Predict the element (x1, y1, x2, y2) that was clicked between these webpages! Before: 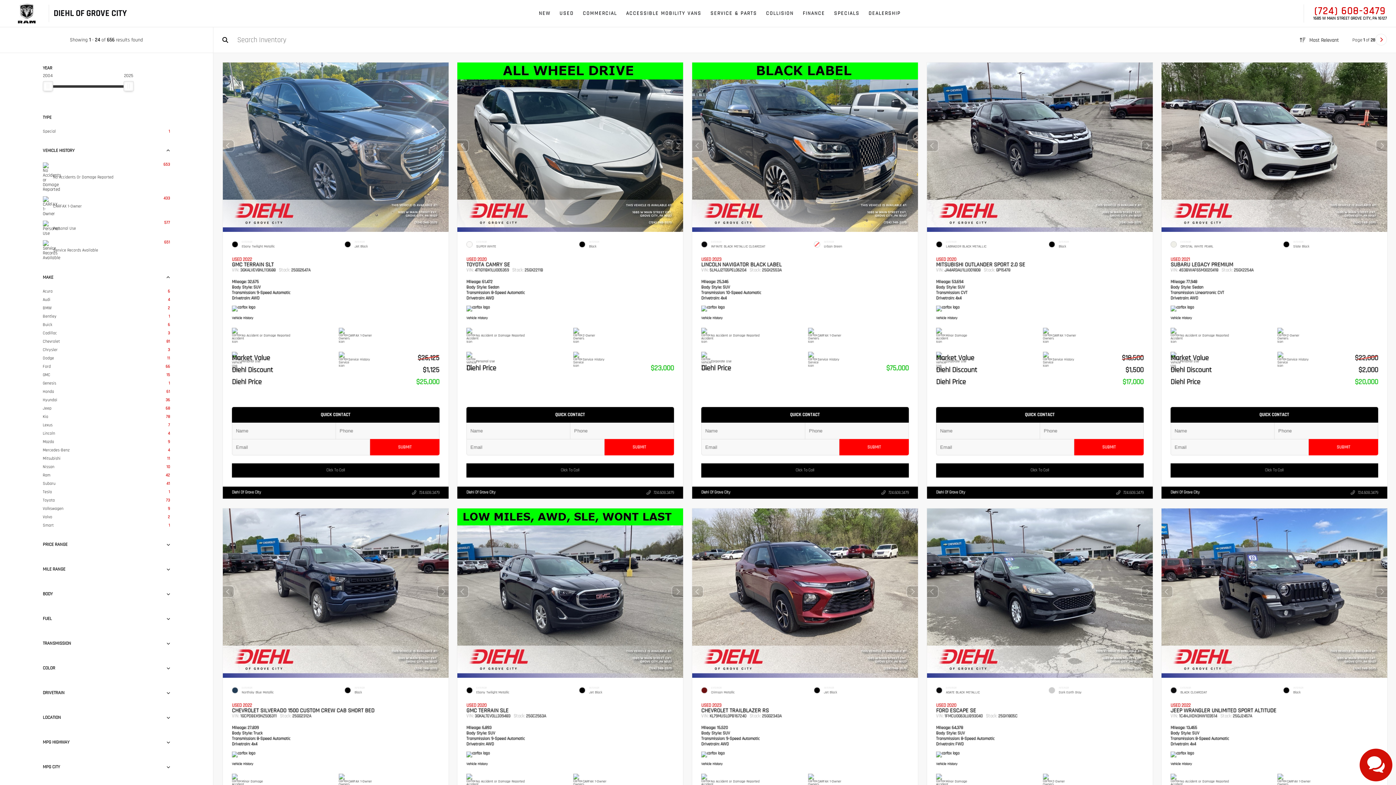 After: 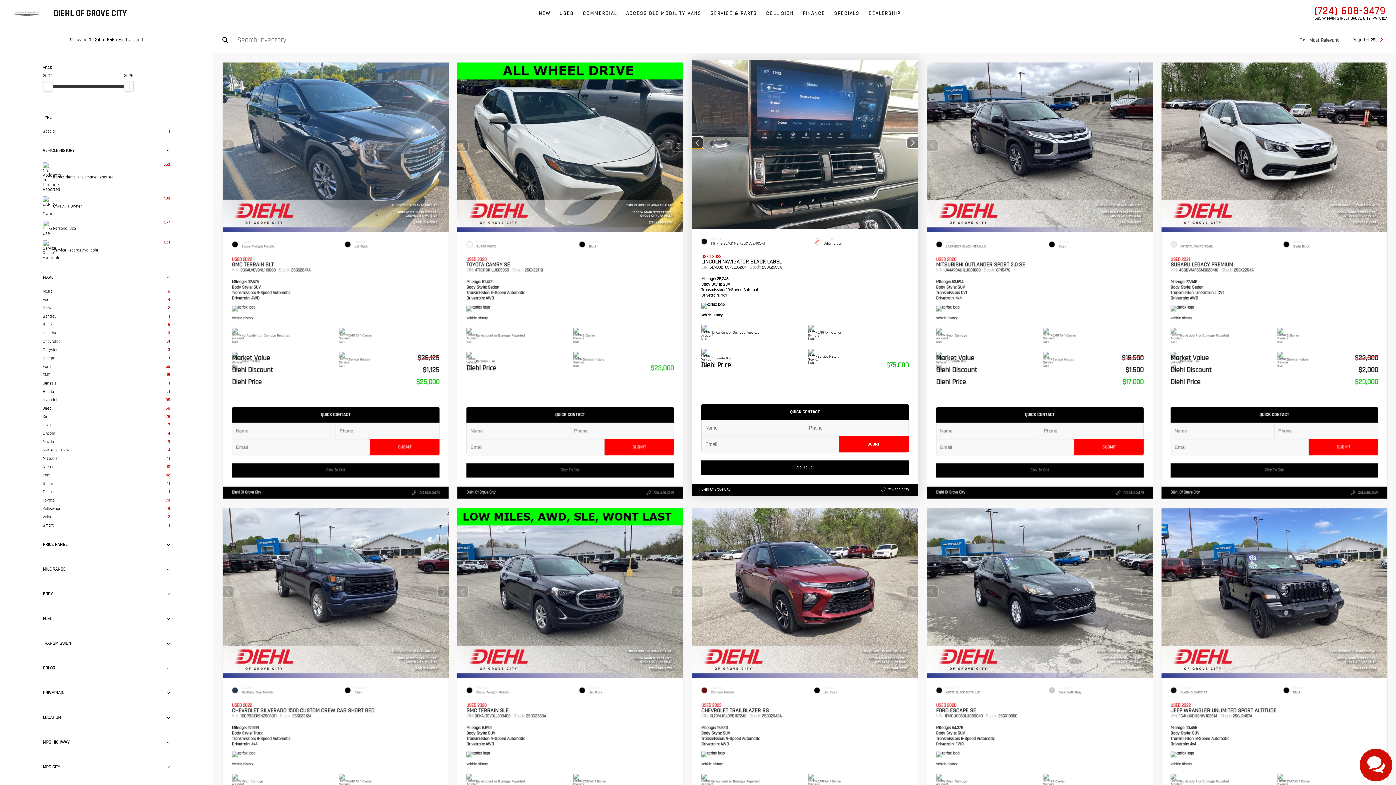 Action: bbox: (691, 139, 703, 152) label: Previous slide